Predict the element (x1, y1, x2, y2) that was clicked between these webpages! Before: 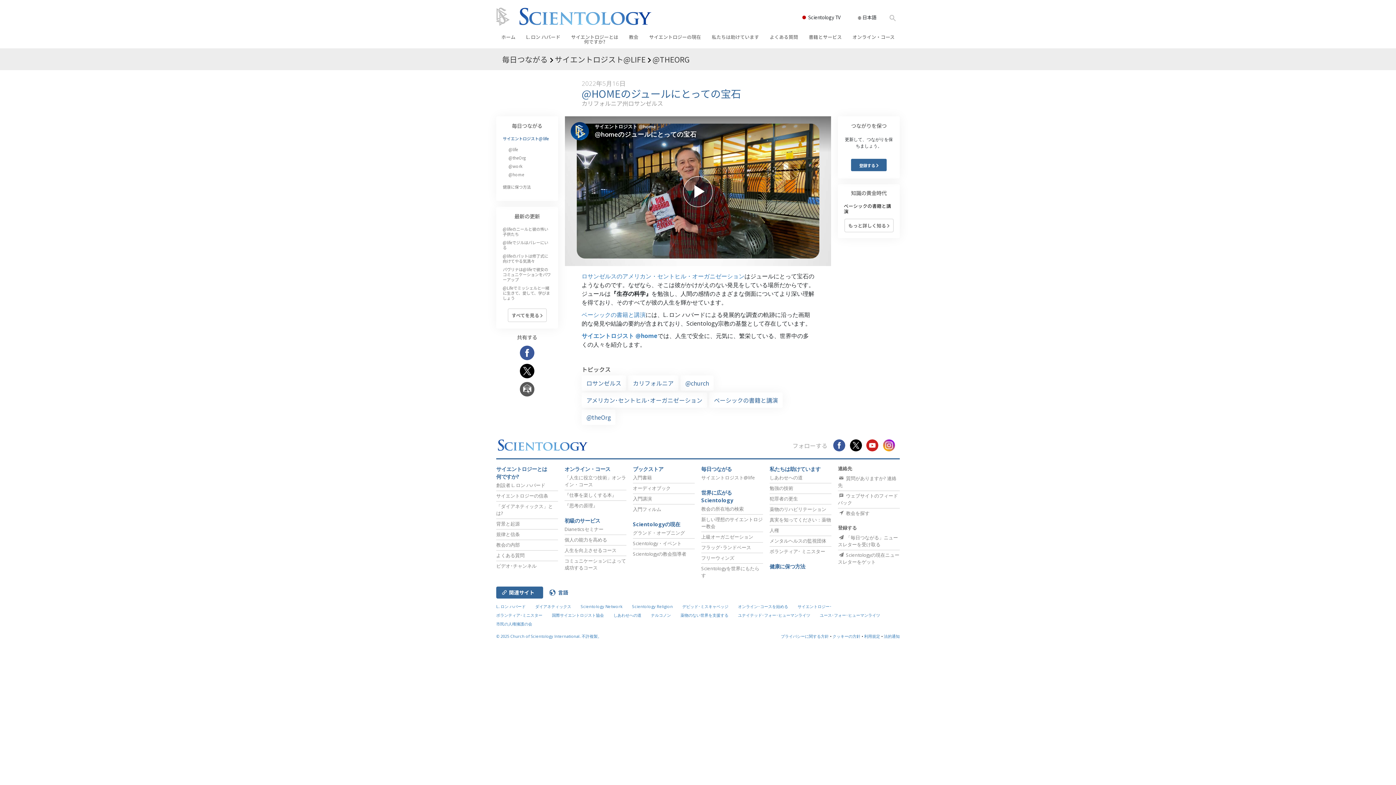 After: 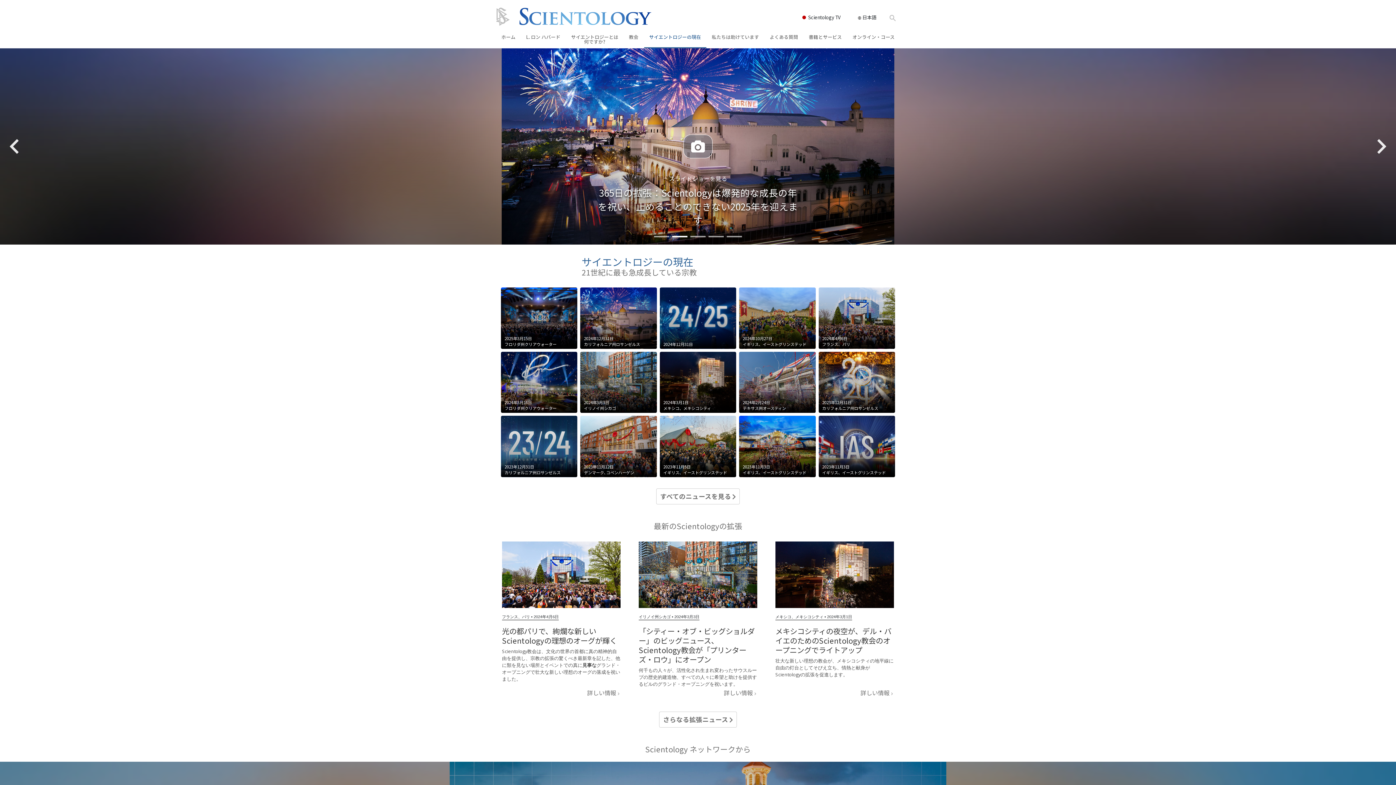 Action: label: Scientologyの現在 bbox: (633, 520, 694, 528)